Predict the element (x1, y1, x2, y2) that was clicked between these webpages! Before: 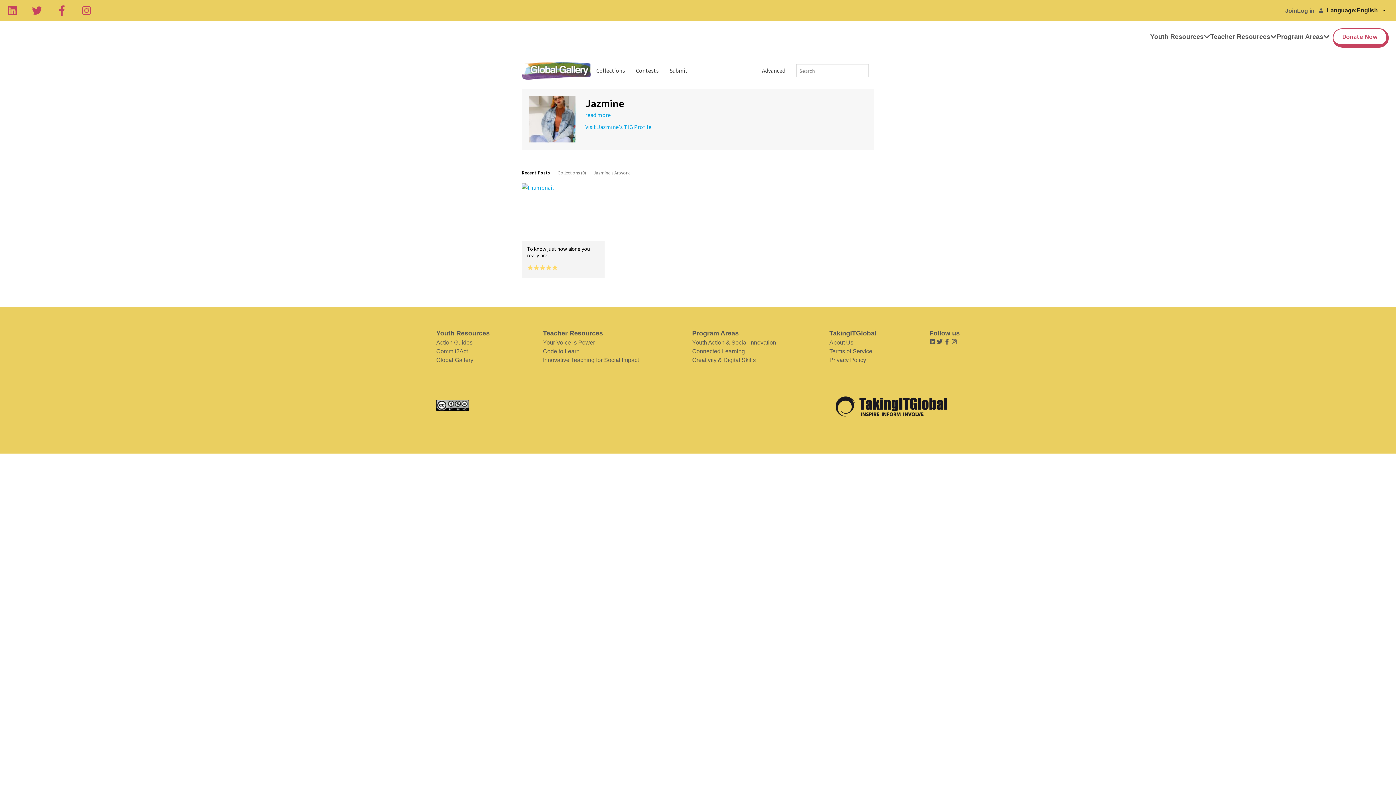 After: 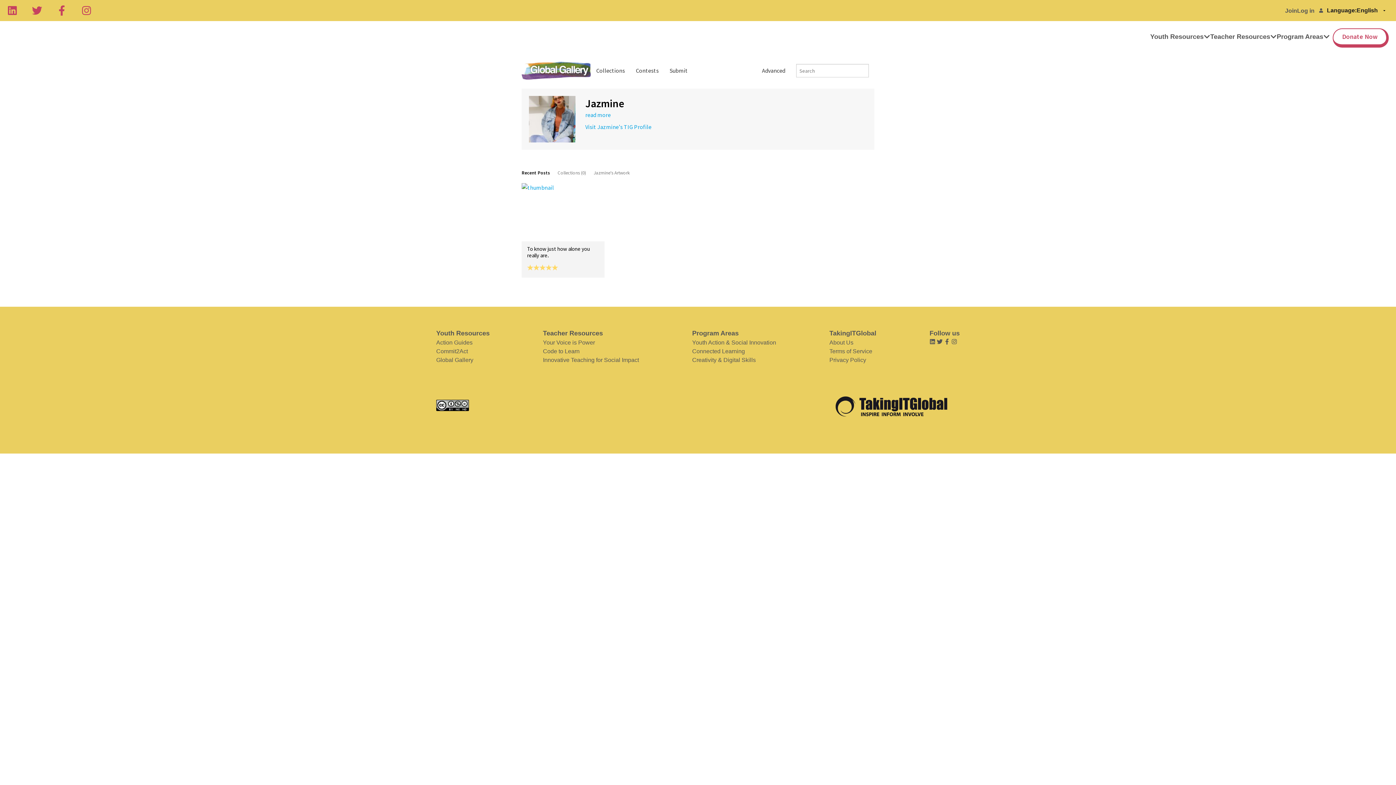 Action: bbox: (436, 356, 489, 364) label: Global Gallery